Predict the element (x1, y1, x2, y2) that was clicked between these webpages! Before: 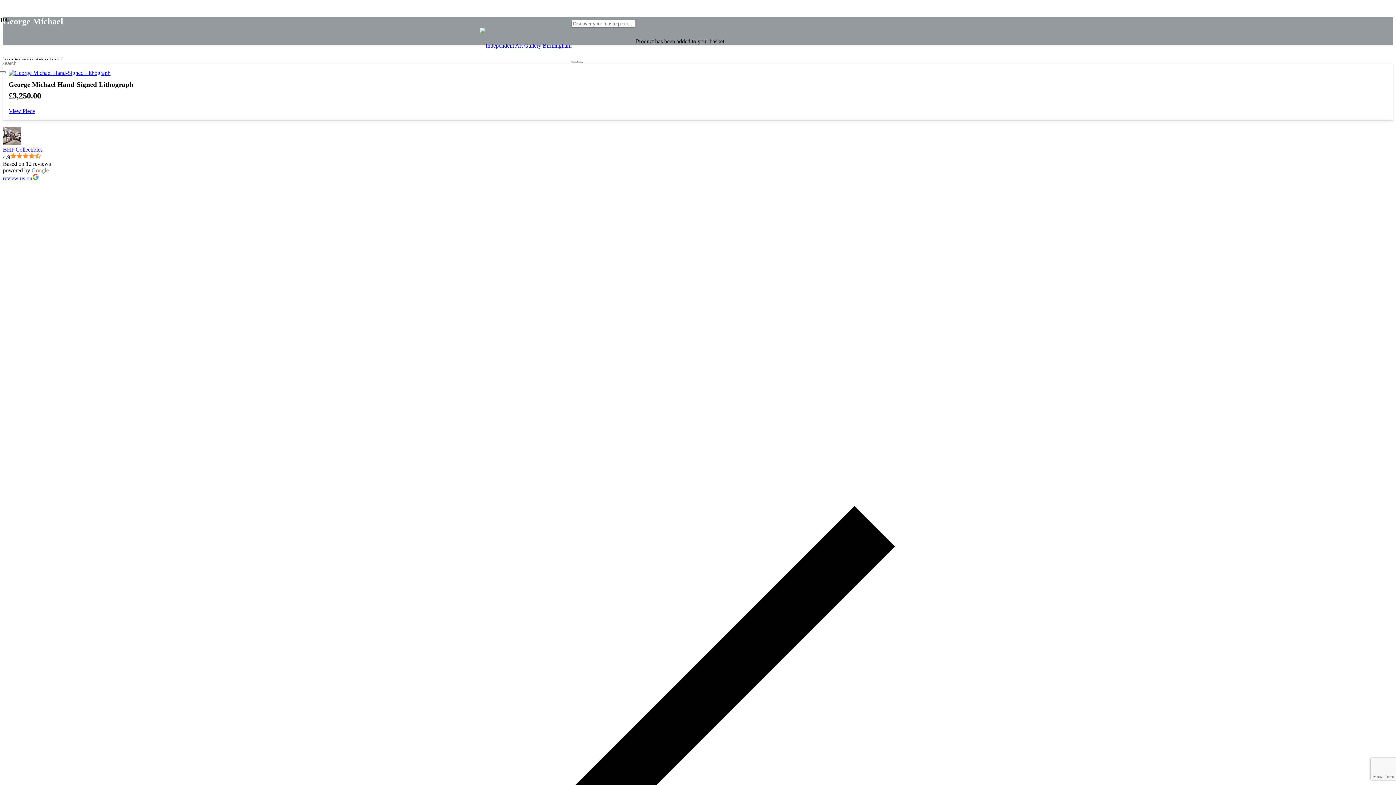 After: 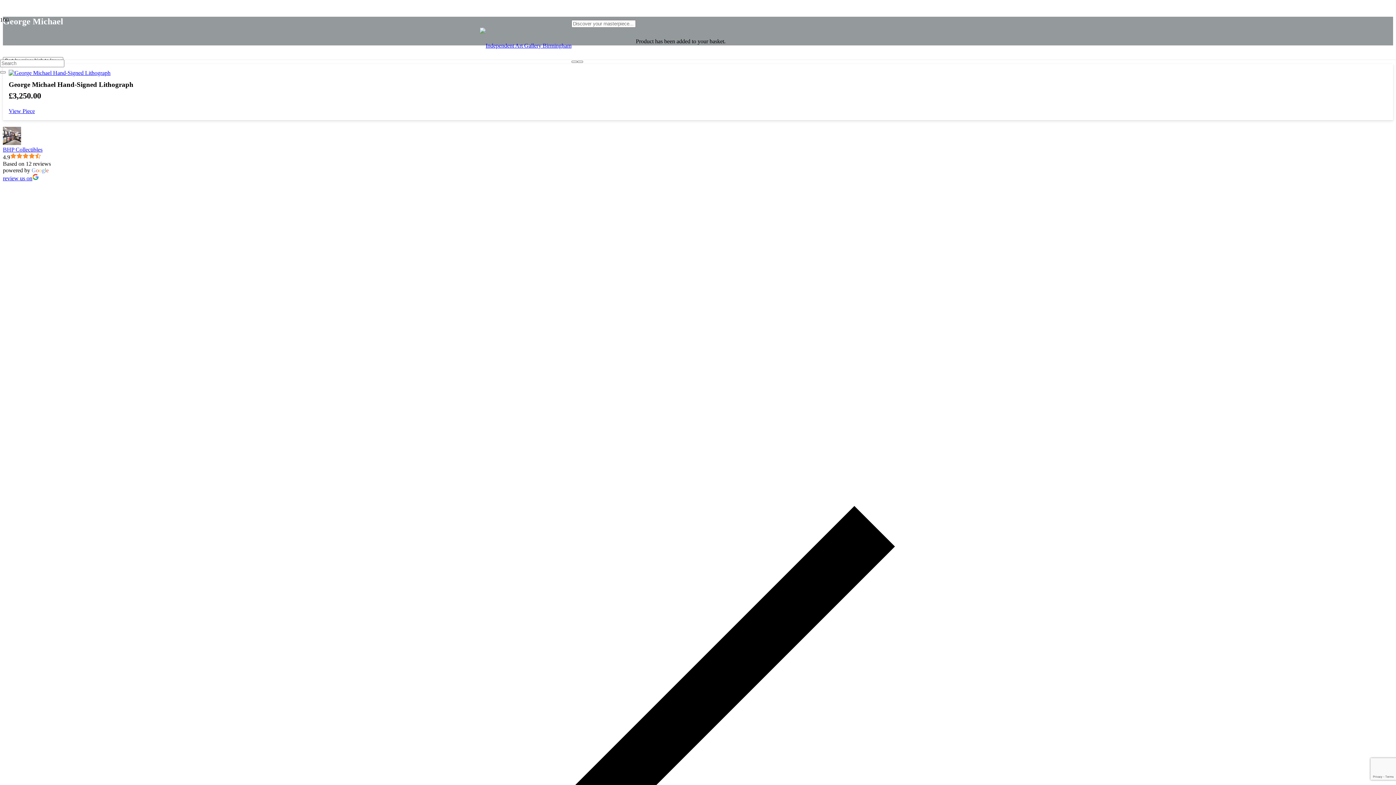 Action: label: Google place profile bbox: (2, 146, 42, 152)